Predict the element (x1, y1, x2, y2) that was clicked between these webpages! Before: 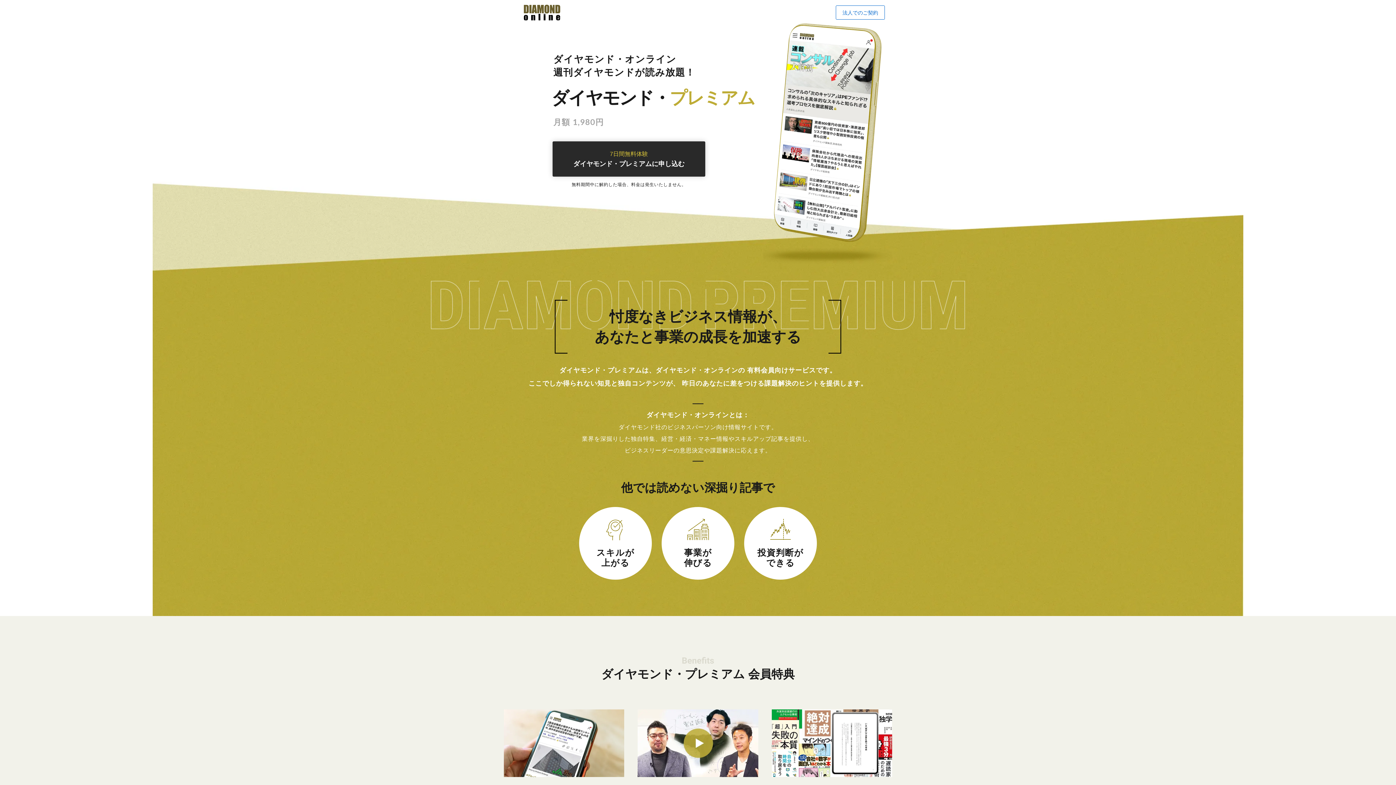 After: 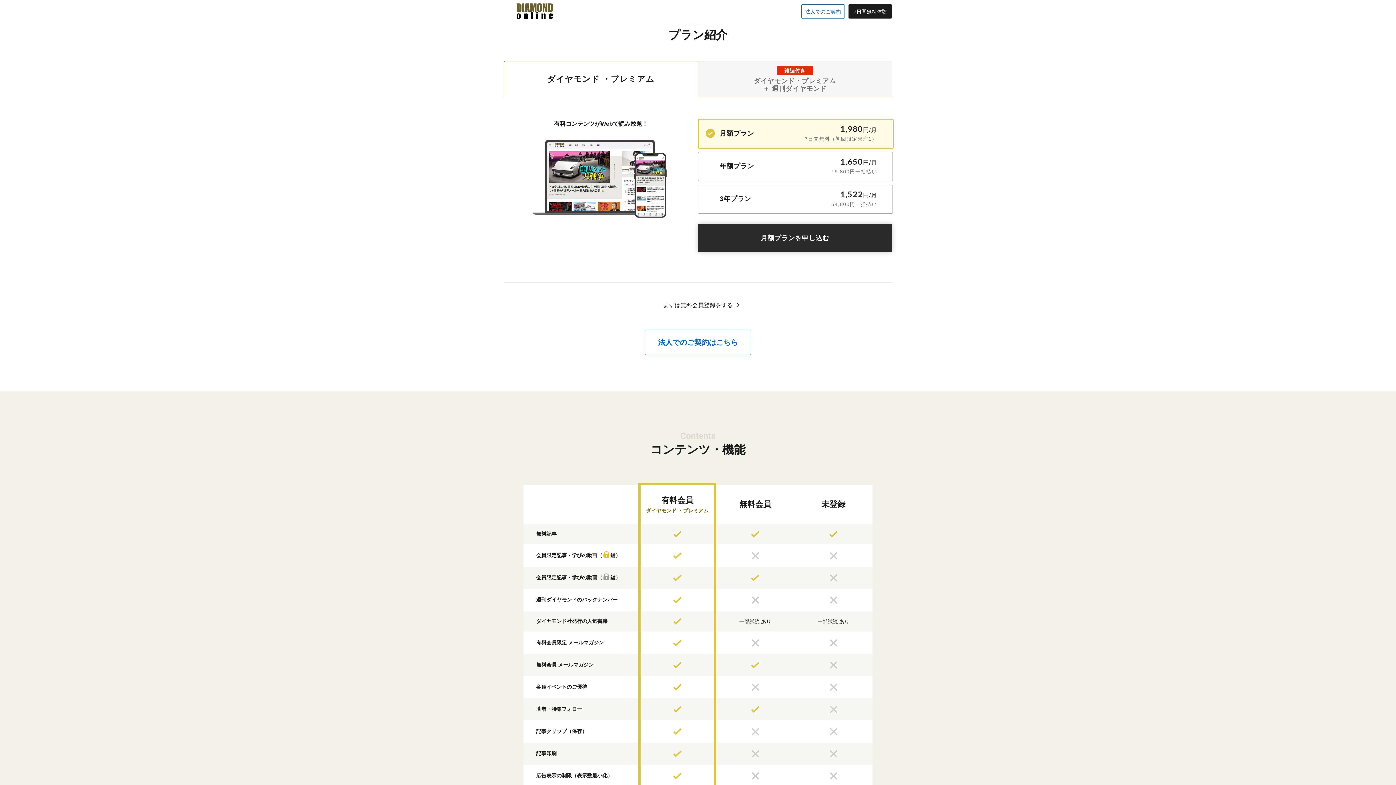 Action: label: 7日間無料体験
ダイヤモンド・プレミアムに申し込む bbox: (552, 141, 705, 176)